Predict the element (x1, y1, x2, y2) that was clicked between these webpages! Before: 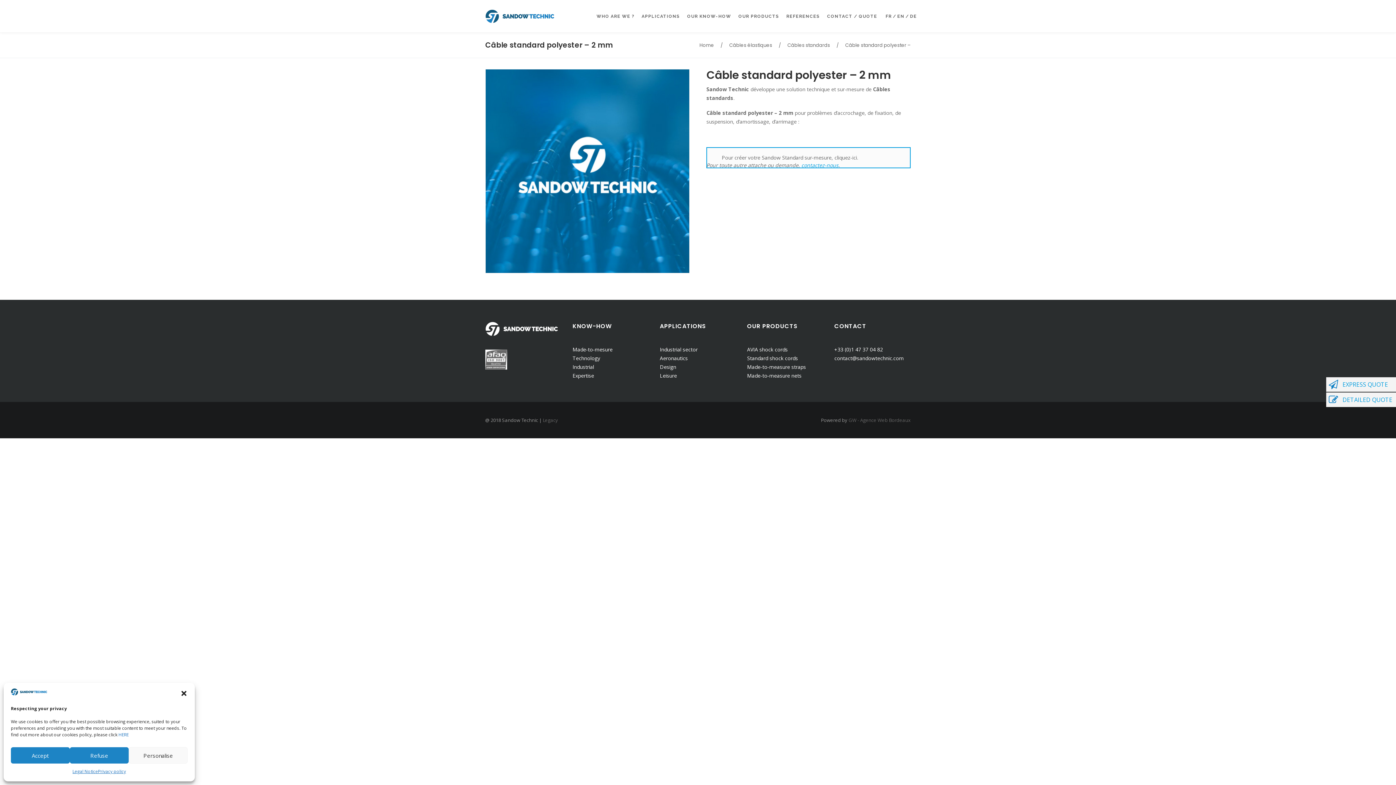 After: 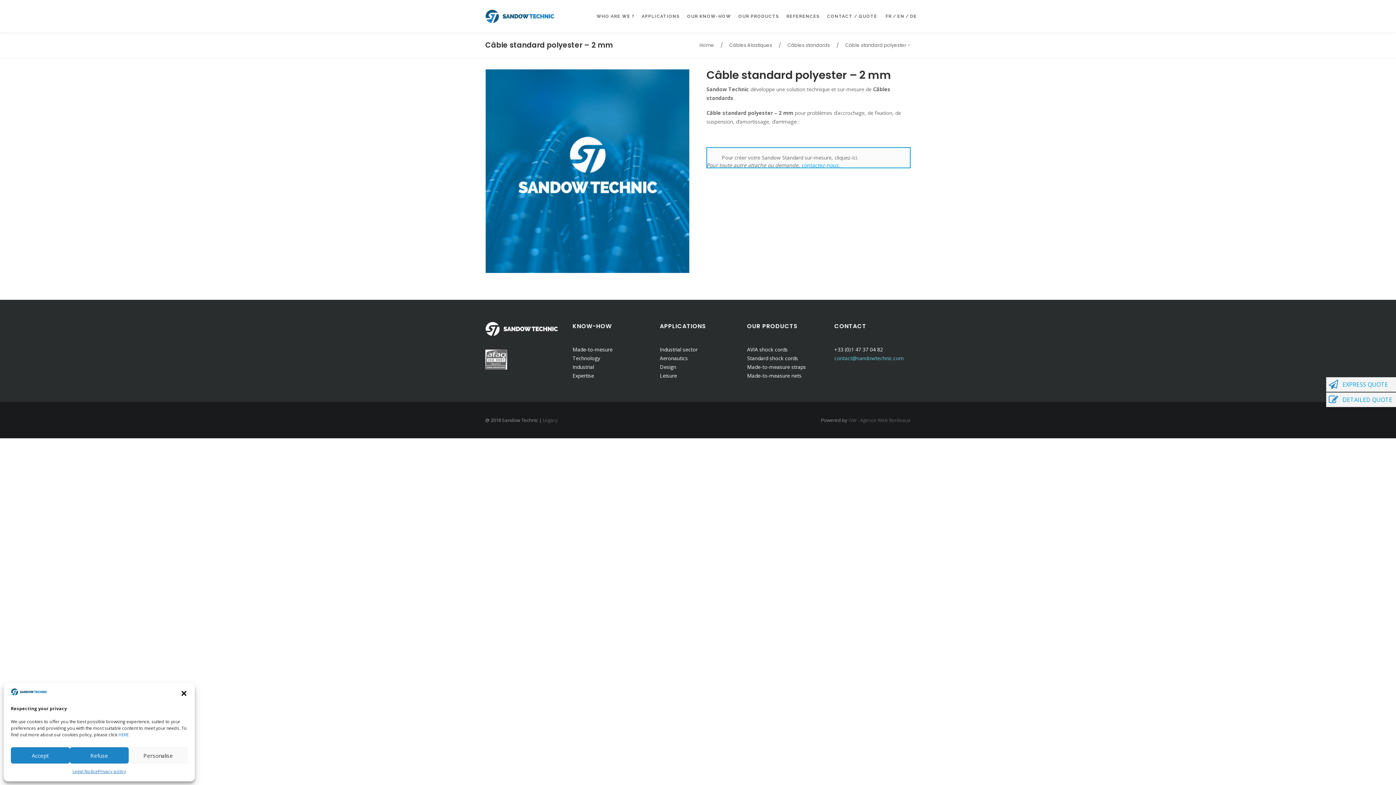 Action: bbox: (834, 354, 904, 361) label: contact@sandowtechnic.com